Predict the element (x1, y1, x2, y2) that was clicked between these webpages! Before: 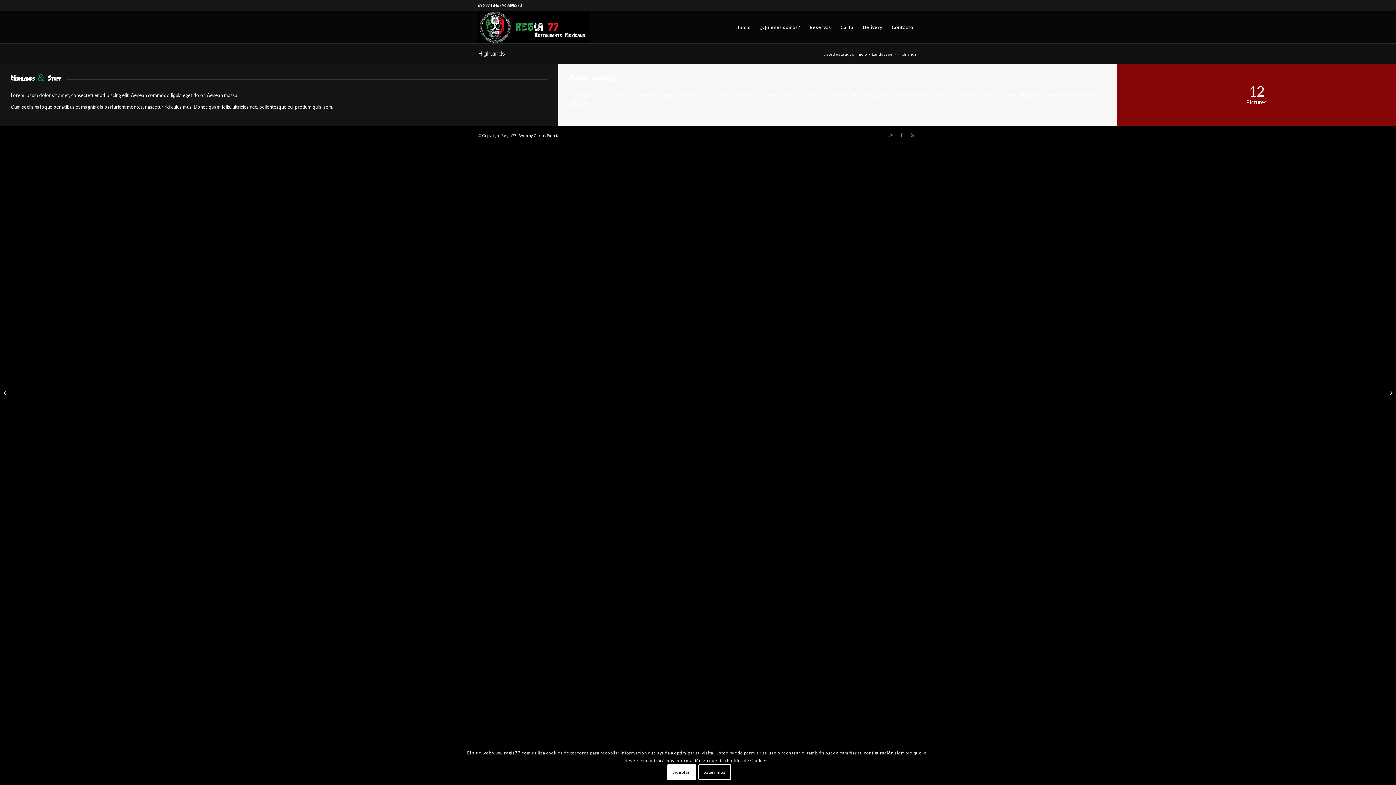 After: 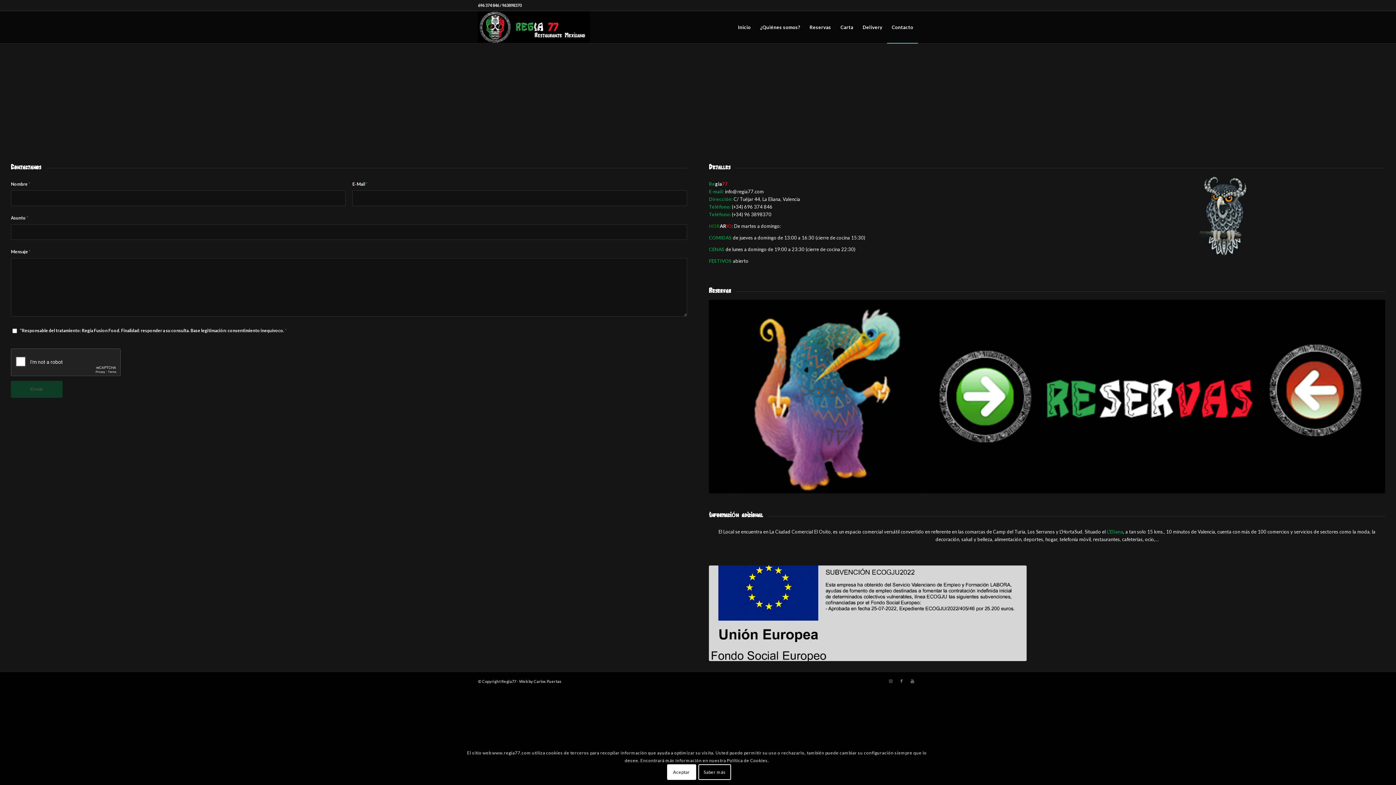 Action: label: Contacto bbox: (887, 11, 918, 43)